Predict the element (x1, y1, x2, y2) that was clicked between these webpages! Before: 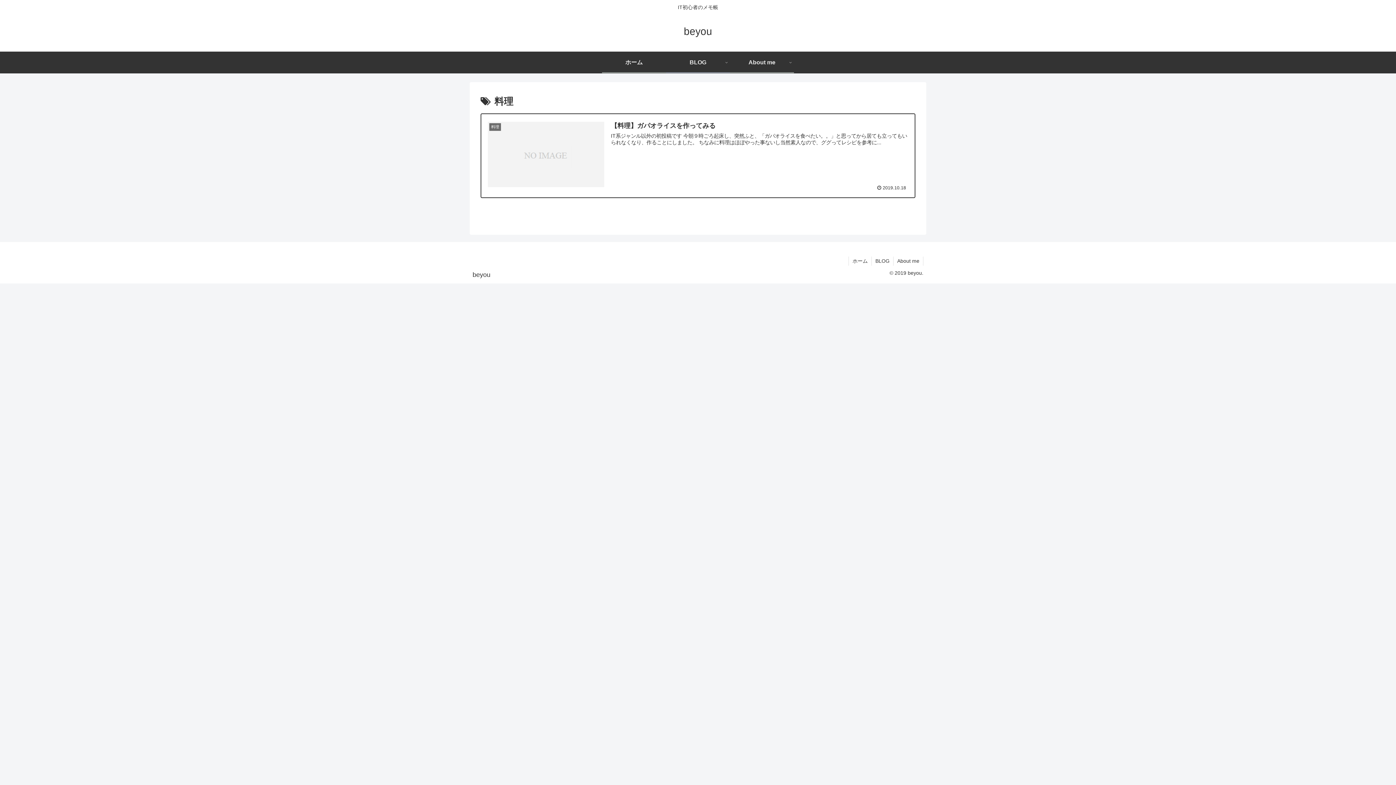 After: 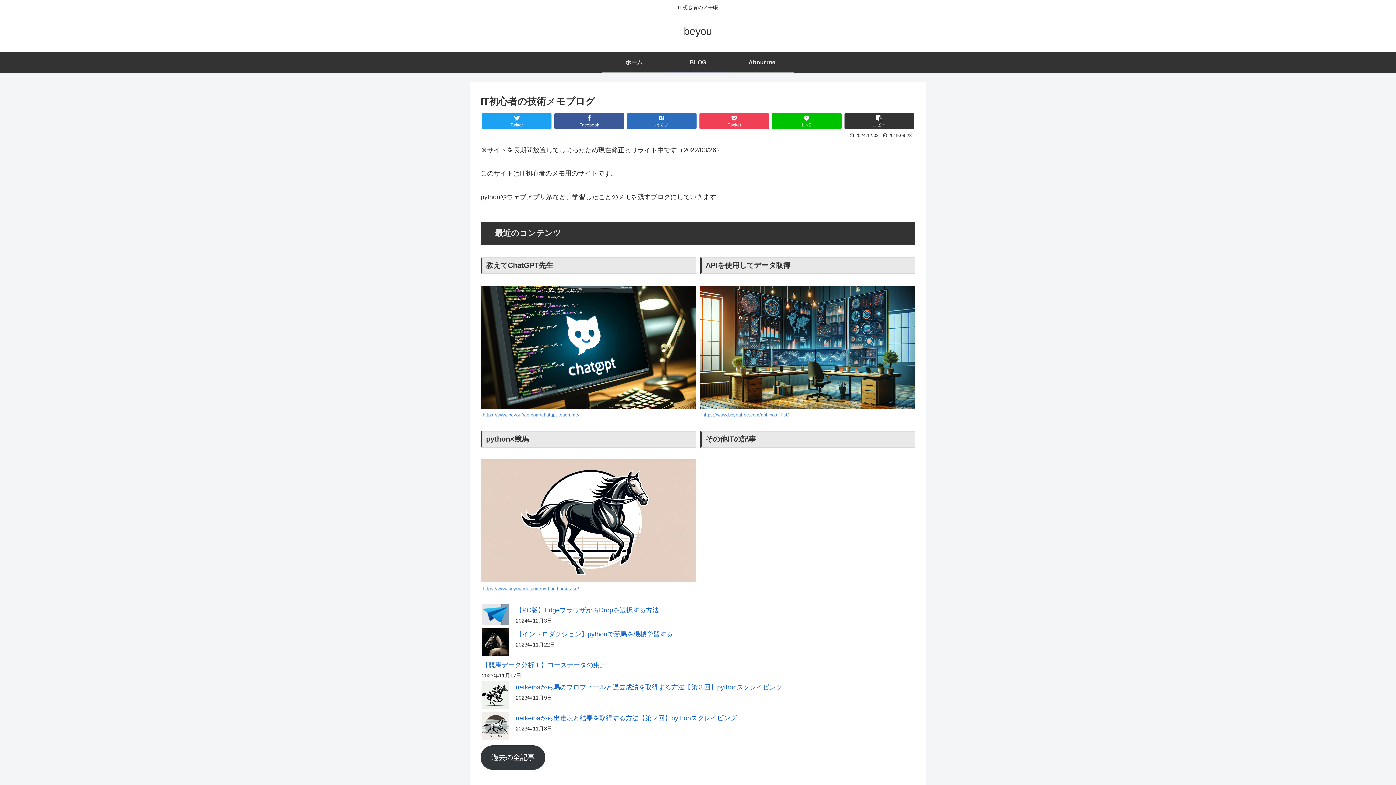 Action: bbox: (472, 272, 490, 278) label: beyou